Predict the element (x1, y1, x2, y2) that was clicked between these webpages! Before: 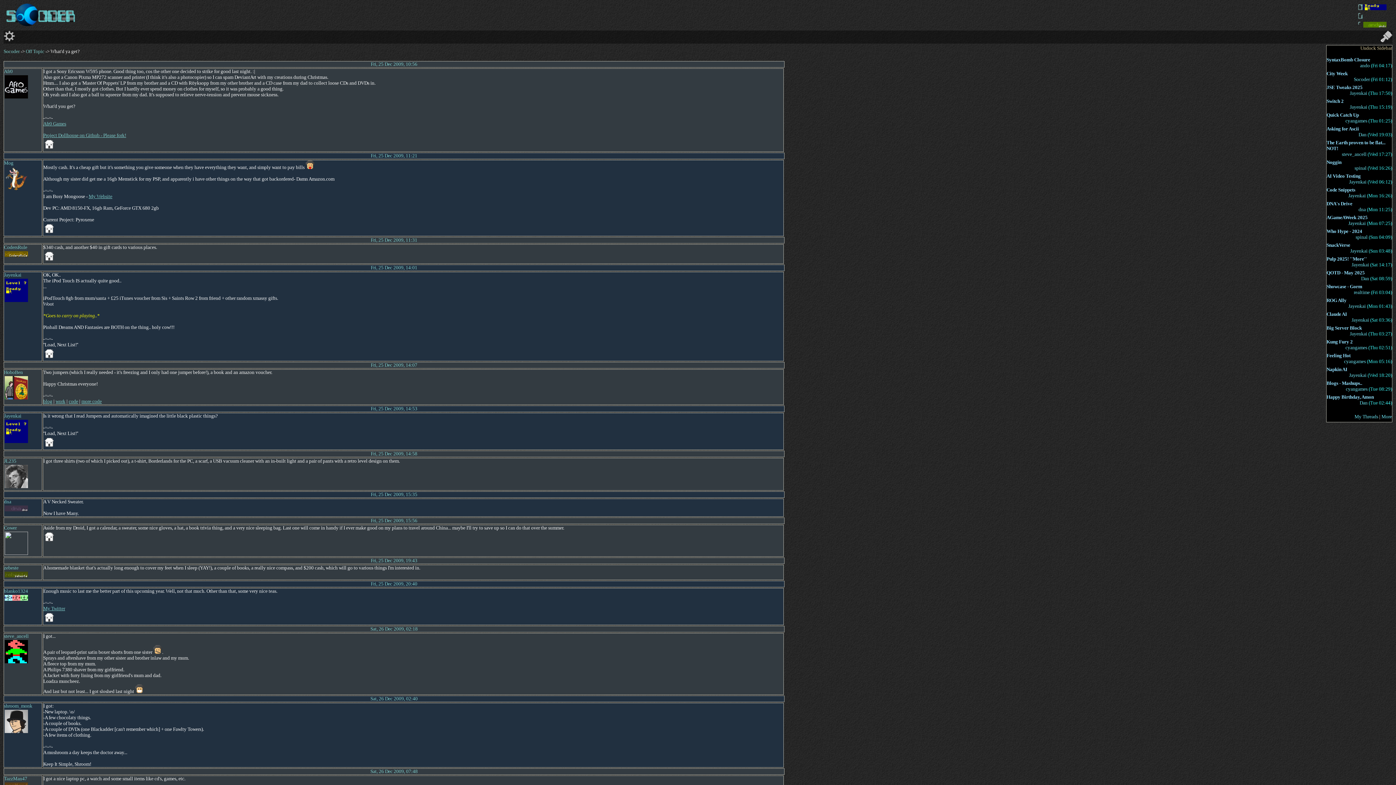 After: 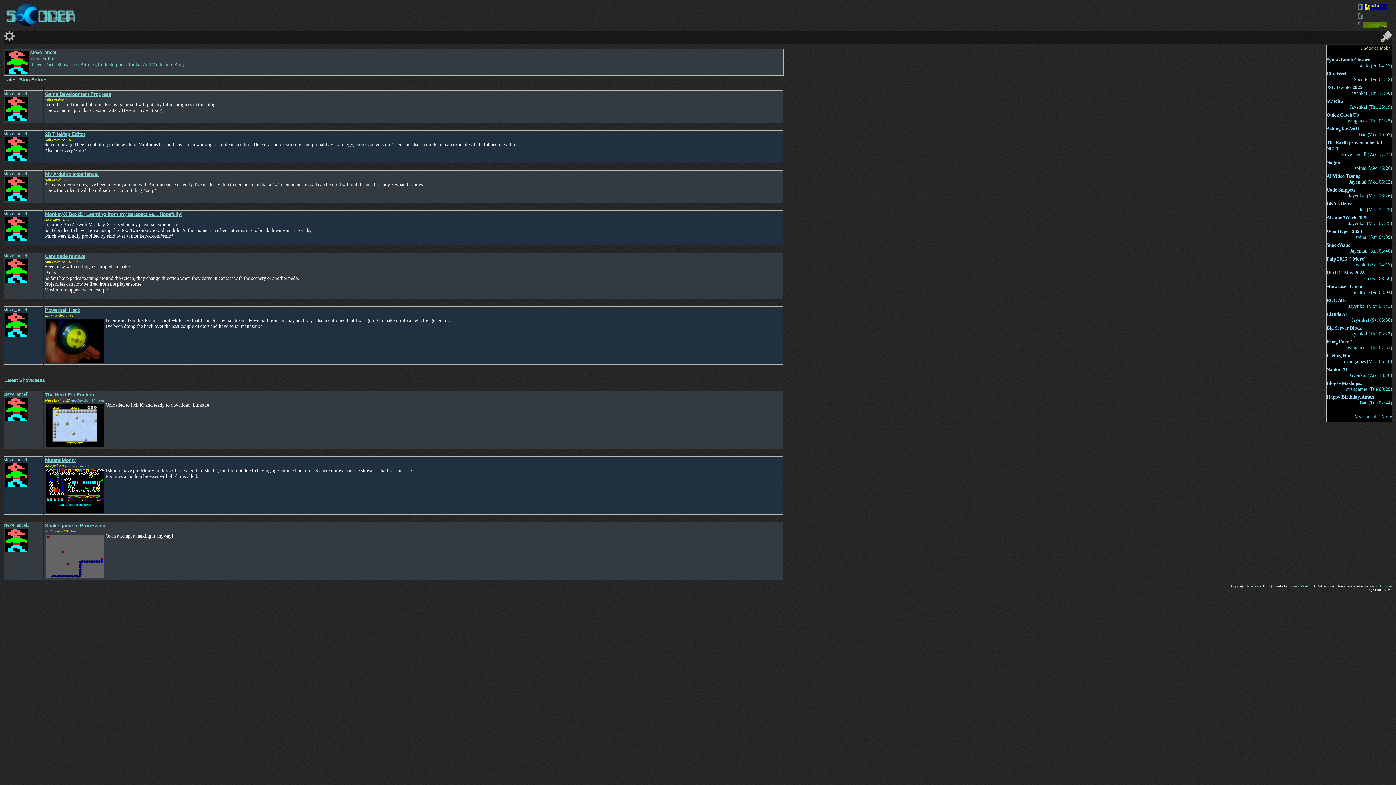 Action: bbox: (4, 633, 28, 665) label: steve_ancell
